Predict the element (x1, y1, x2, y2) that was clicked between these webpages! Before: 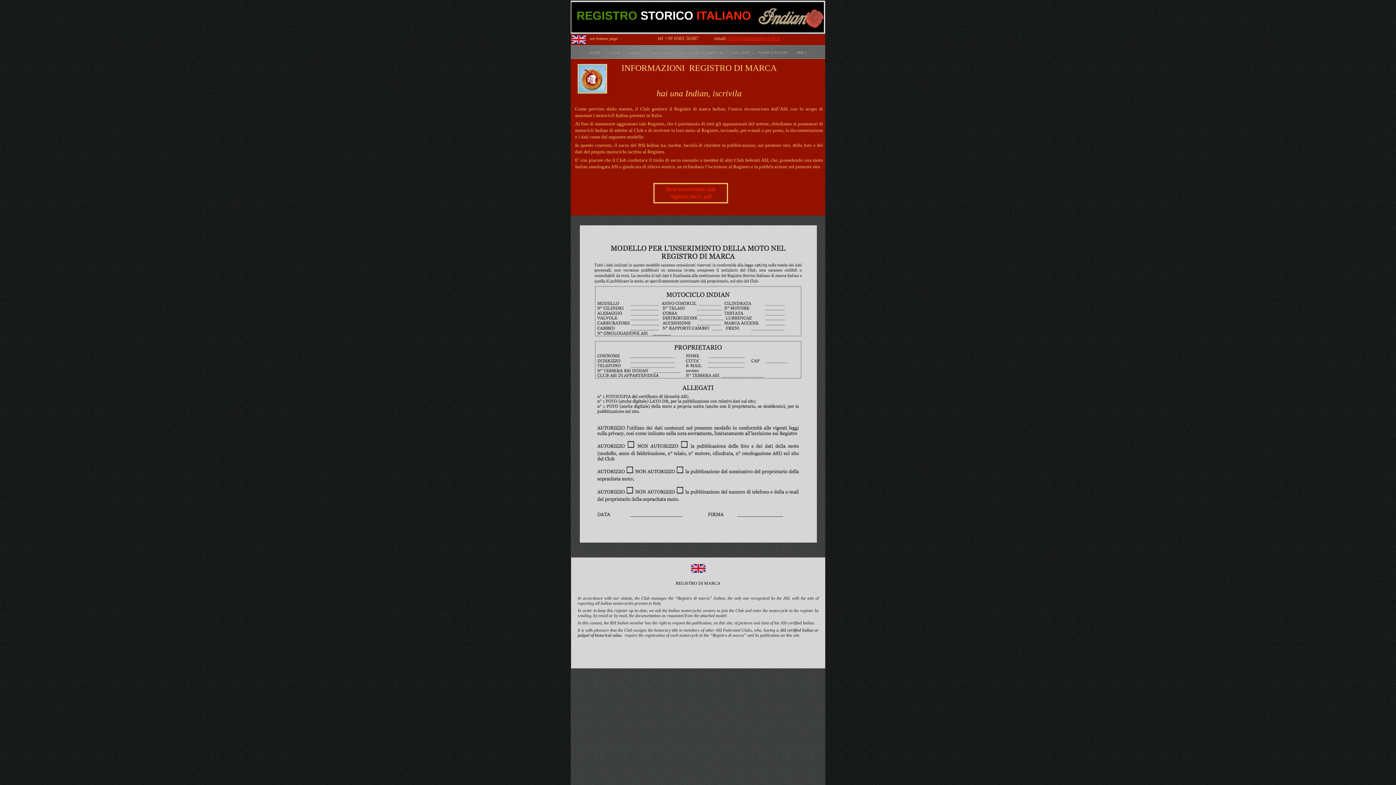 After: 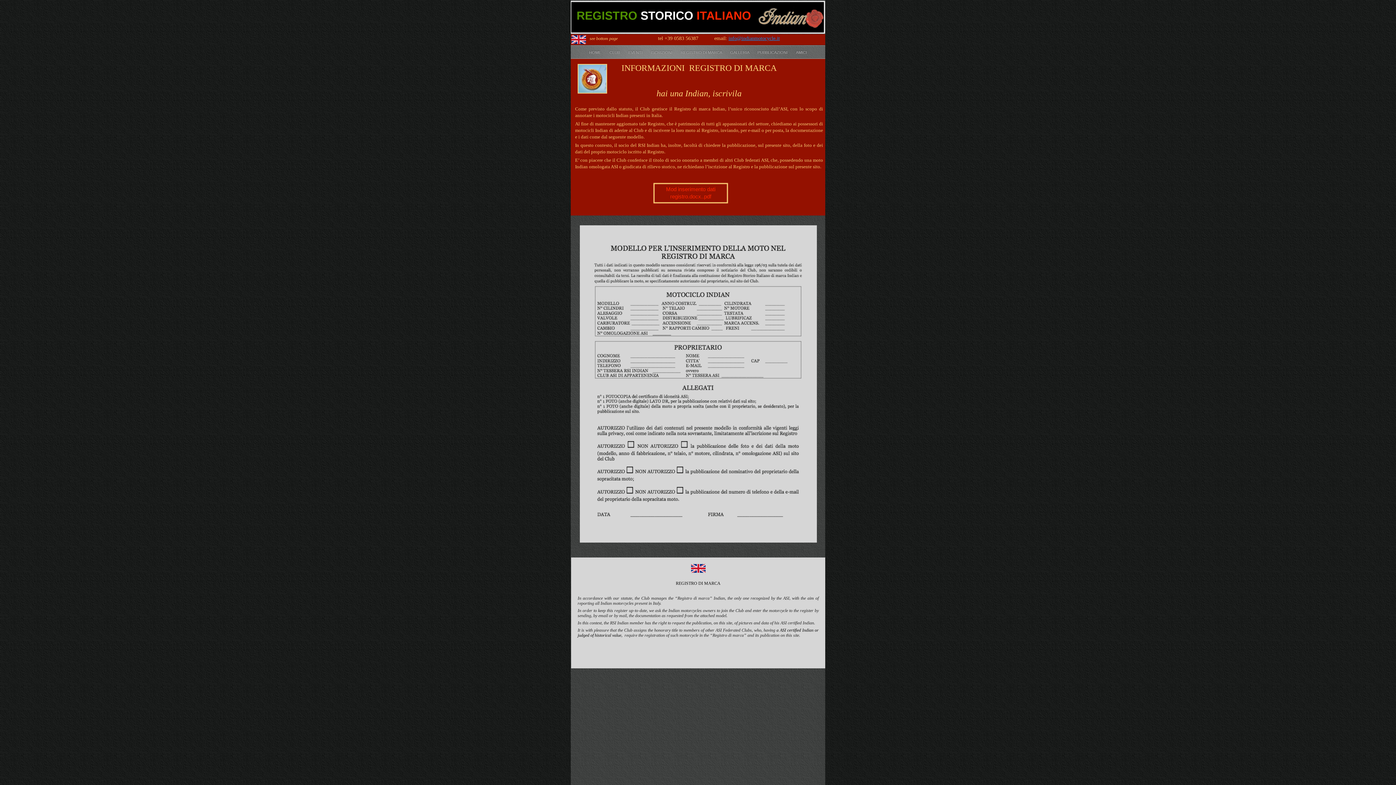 Action: label: info@indianmotocycle.it bbox: (728, 35, 780, 41)